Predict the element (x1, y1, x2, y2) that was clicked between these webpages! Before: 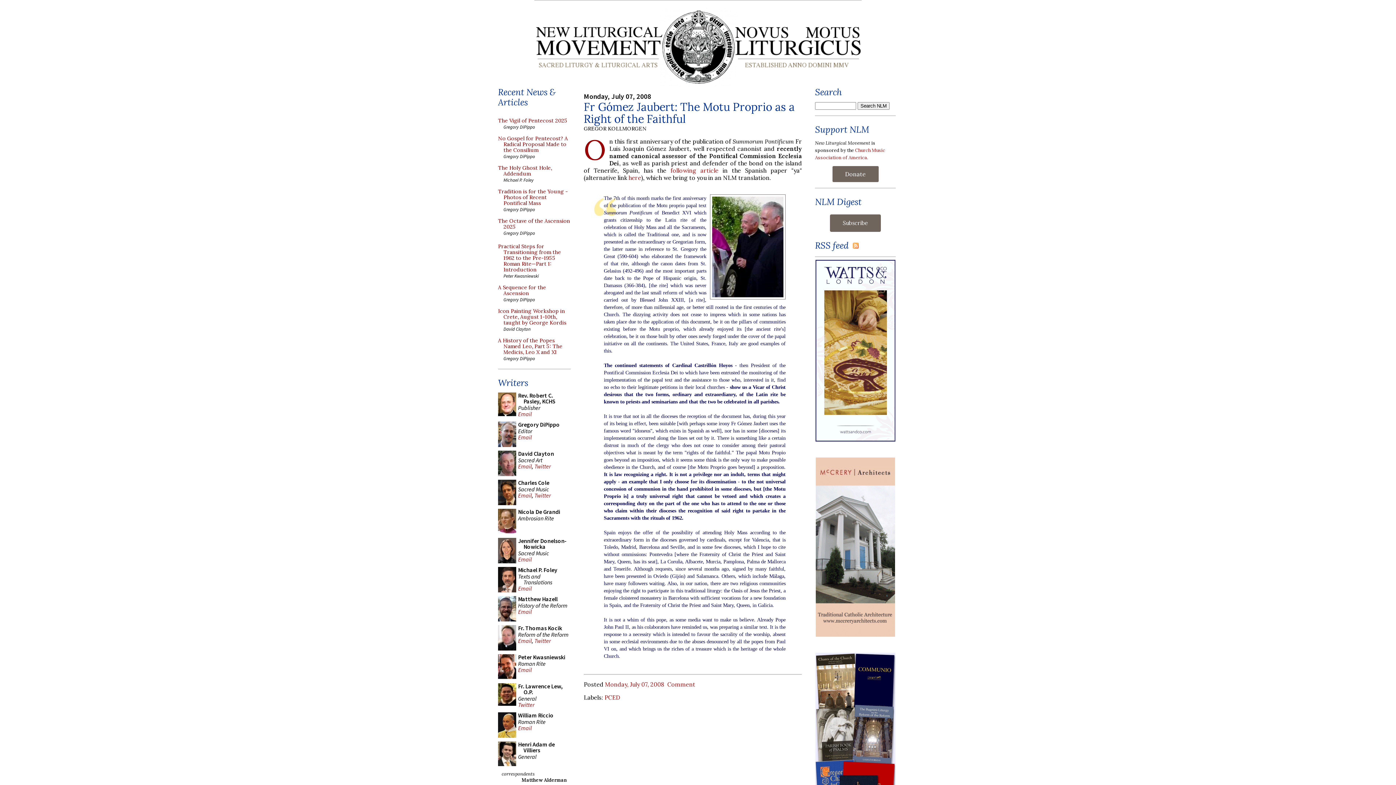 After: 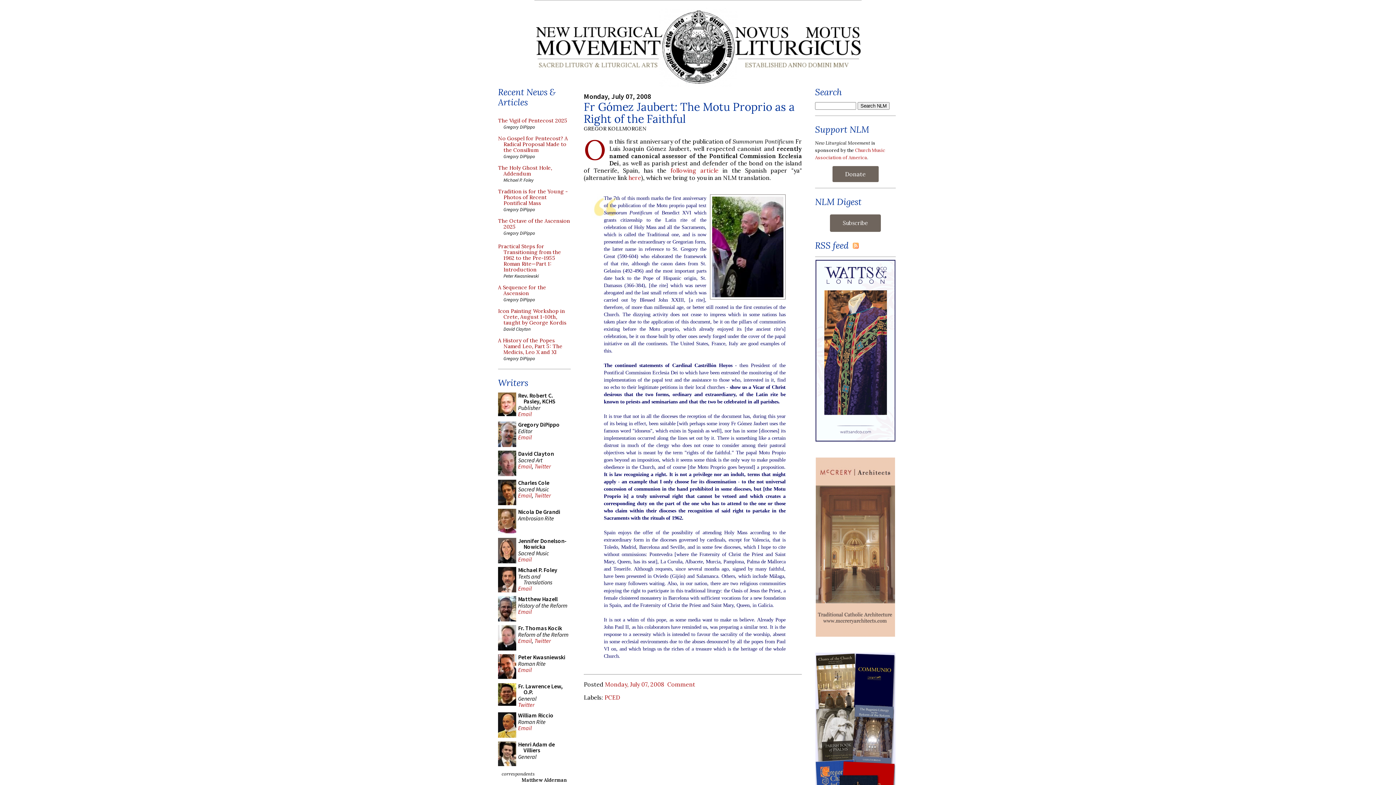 Action: bbox: (518, 585, 532, 592) label: Email